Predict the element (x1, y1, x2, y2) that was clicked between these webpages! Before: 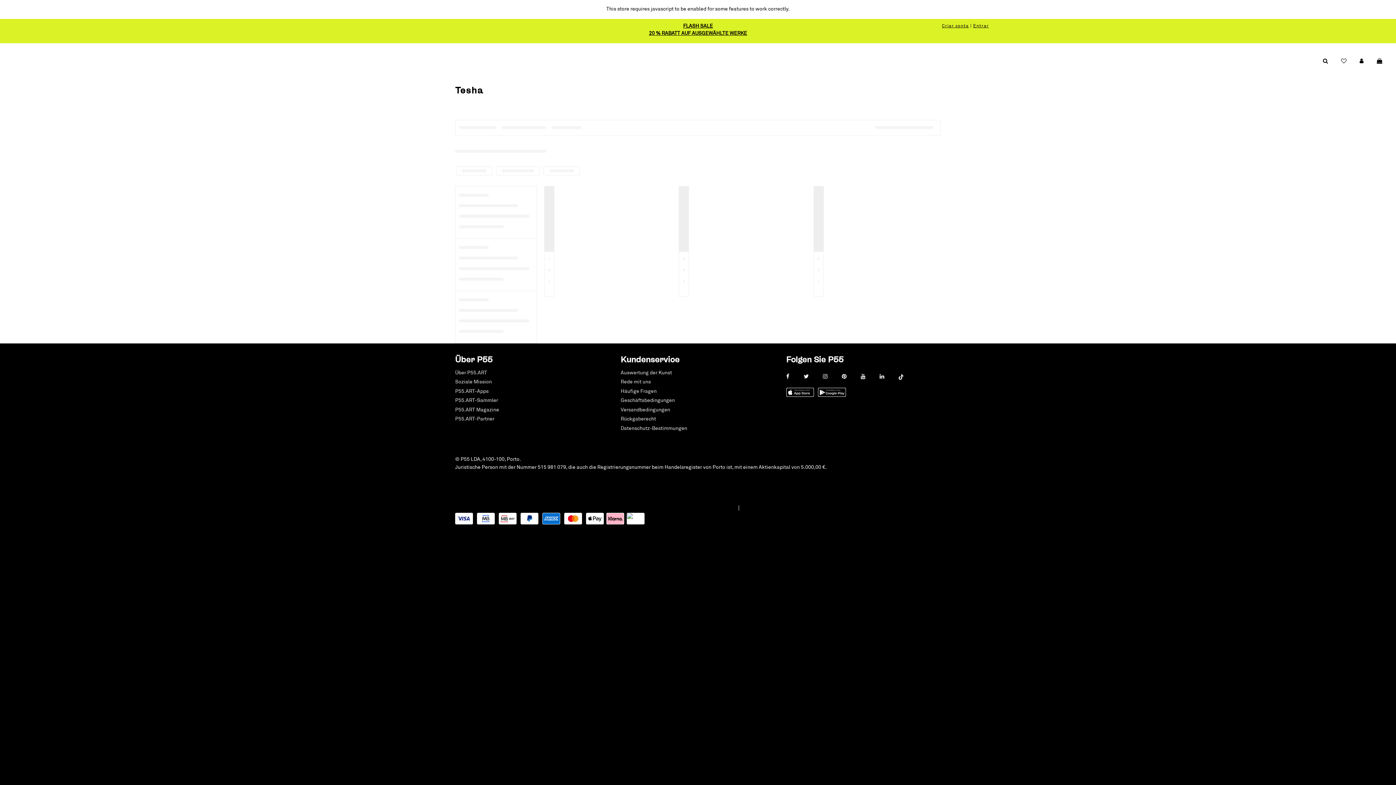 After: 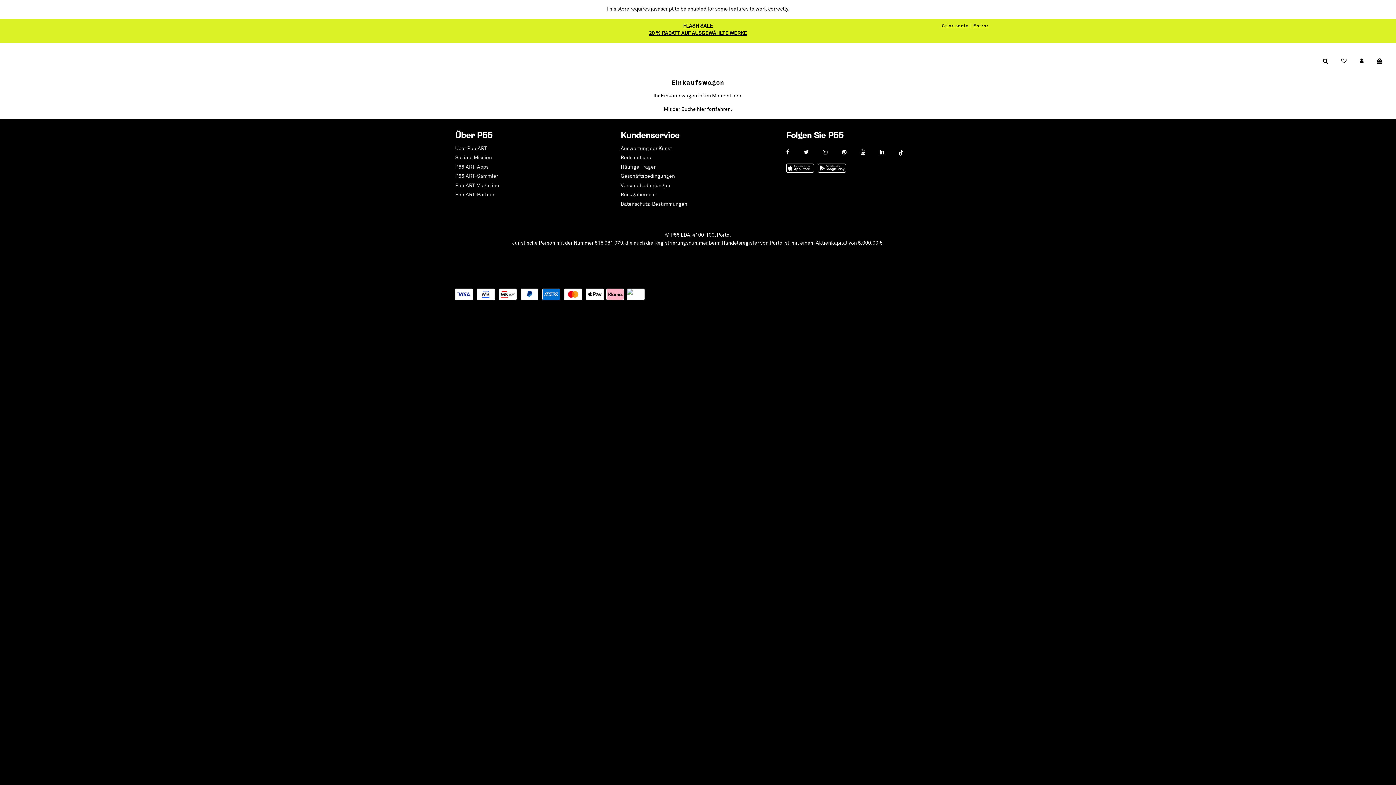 Action: bbox: (1370, 52, 1390, 69) label: Ihr Einkaufswagen